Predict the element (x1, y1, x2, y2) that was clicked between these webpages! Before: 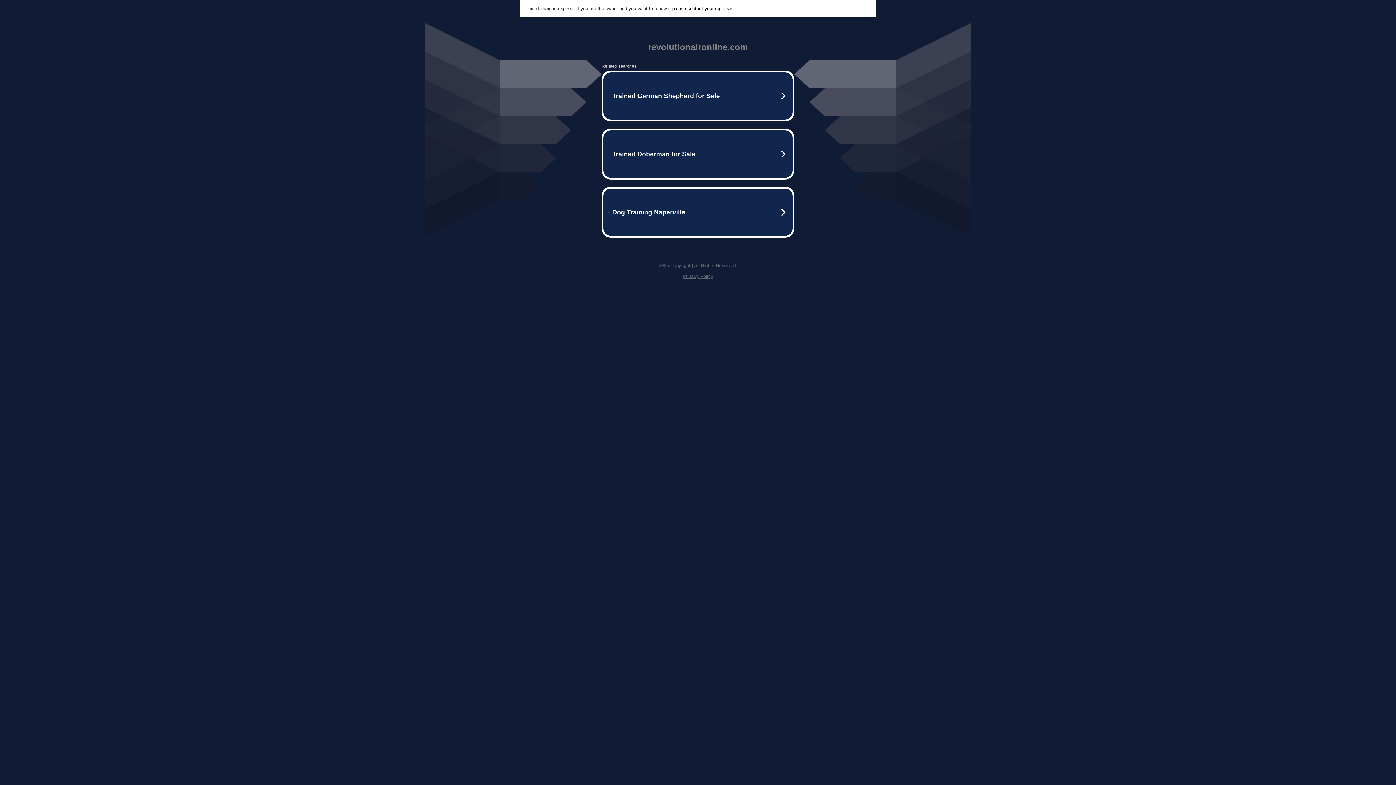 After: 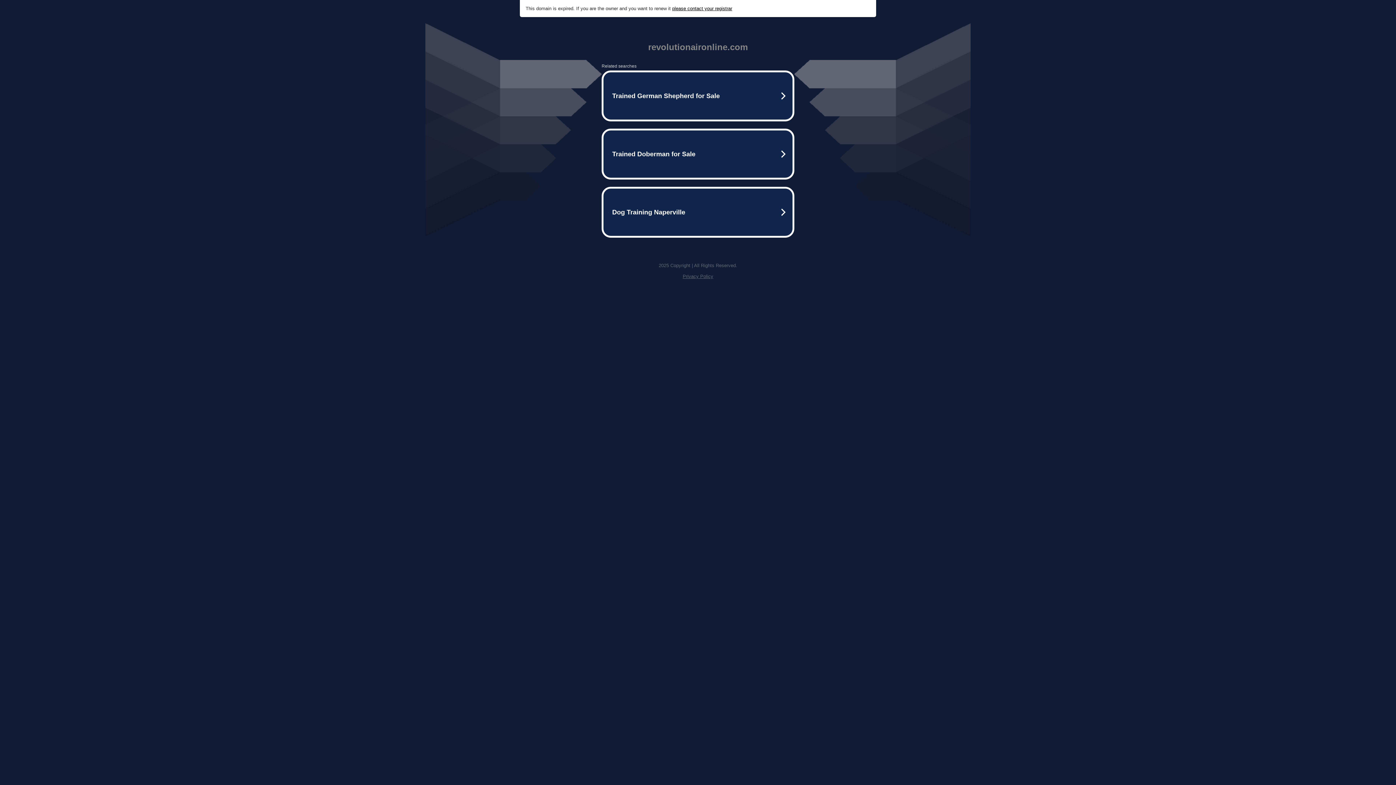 Action: label: Privacy Policy bbox: (682, 273, 713, 279)